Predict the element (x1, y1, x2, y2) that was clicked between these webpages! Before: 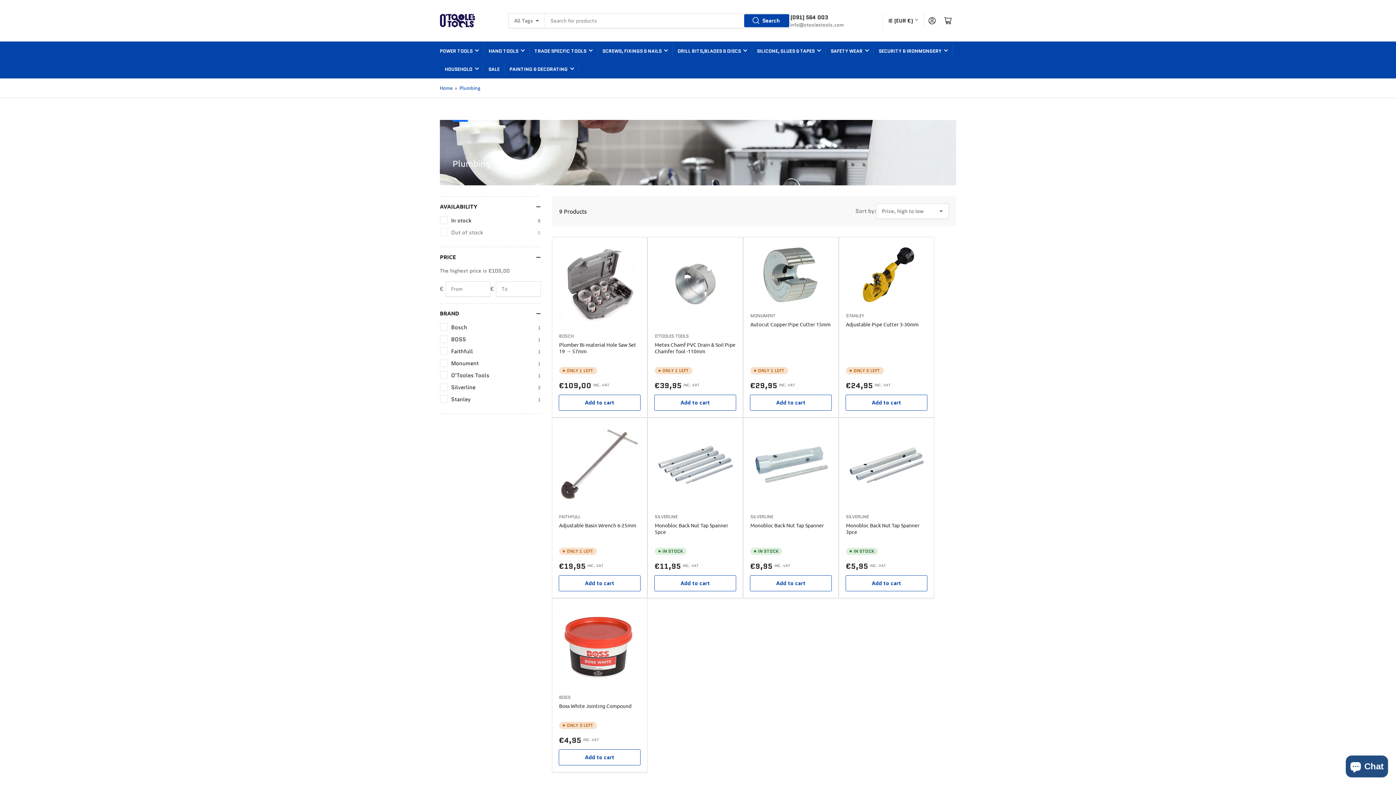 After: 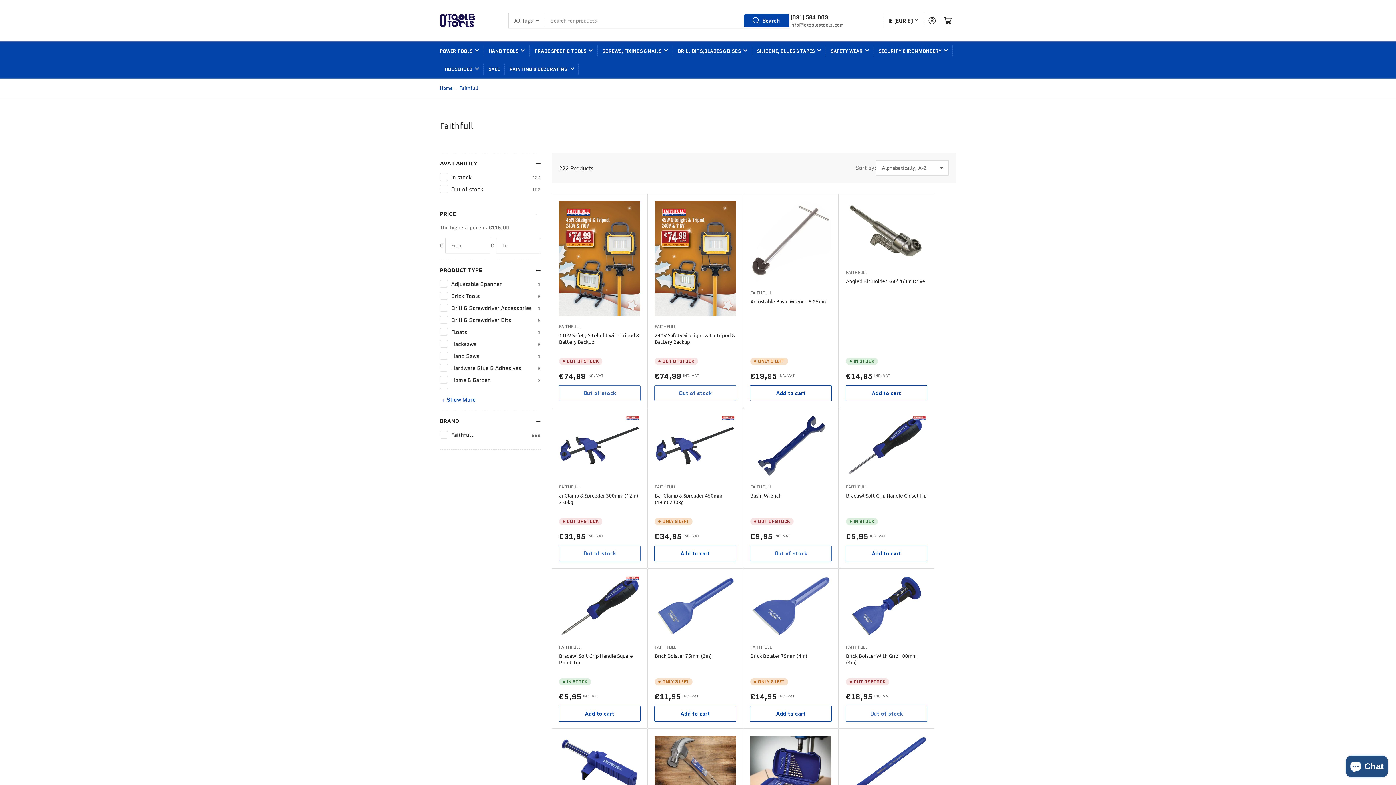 Action: label: FAITHFULL bbox: (559, 513, 580, 520)